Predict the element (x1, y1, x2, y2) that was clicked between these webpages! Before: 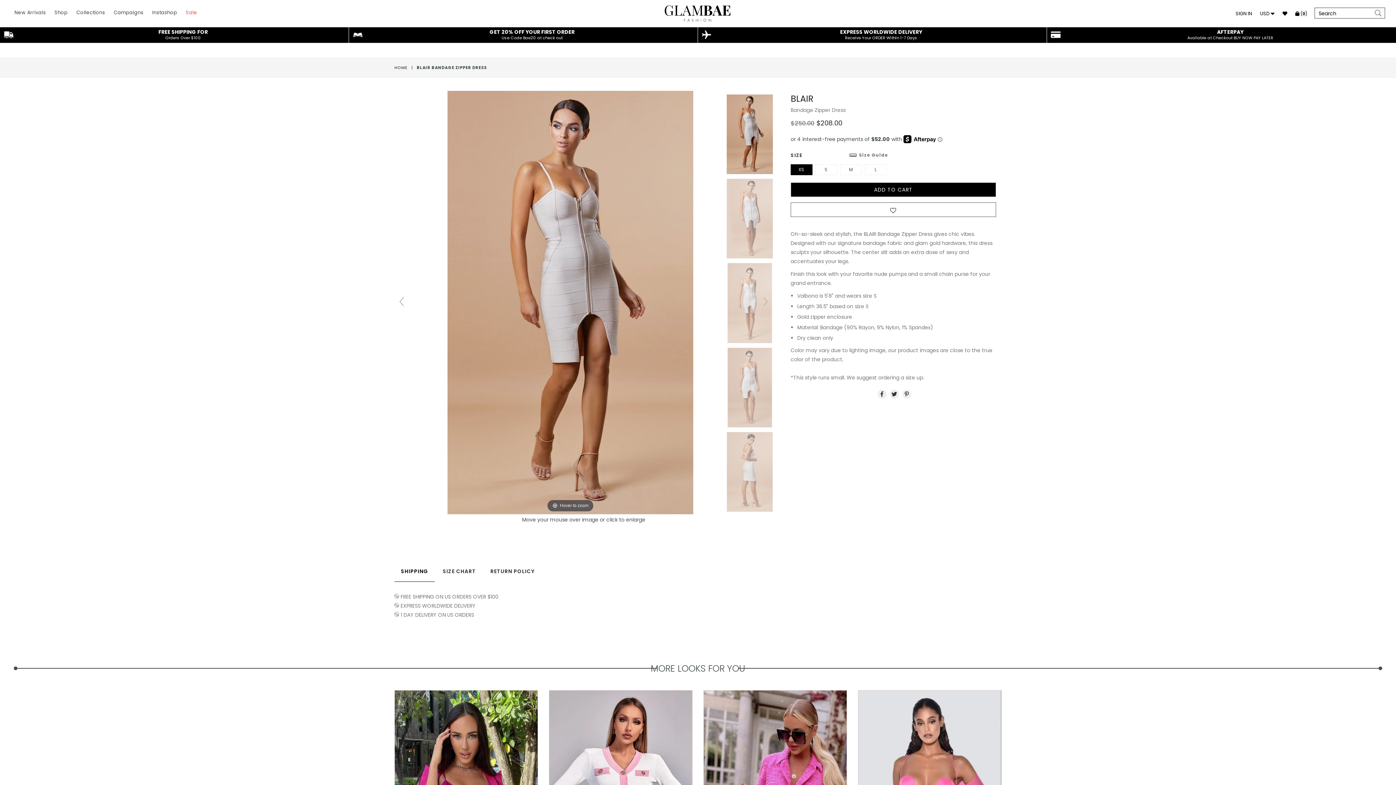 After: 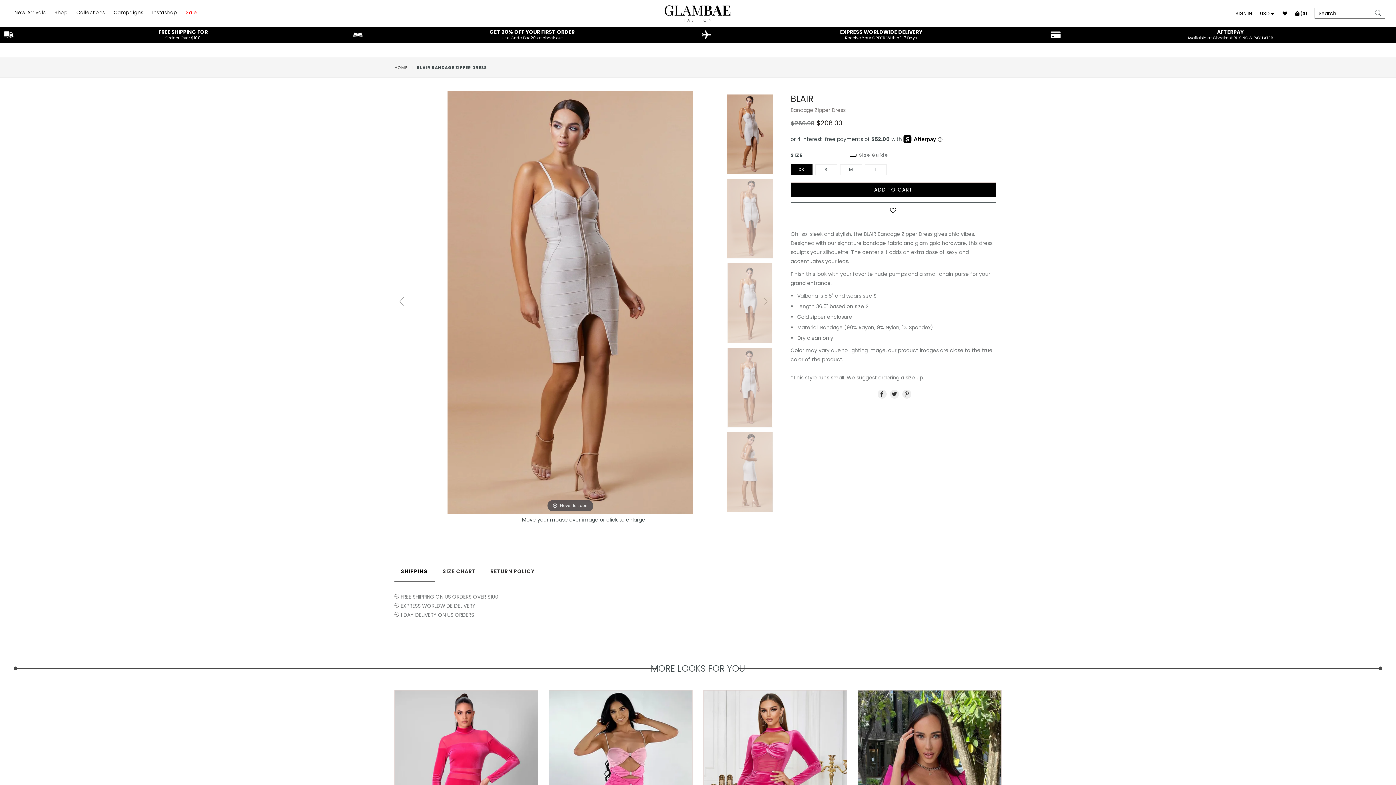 Action: label: Submit bbox: (1375, 9, 1381, 17)